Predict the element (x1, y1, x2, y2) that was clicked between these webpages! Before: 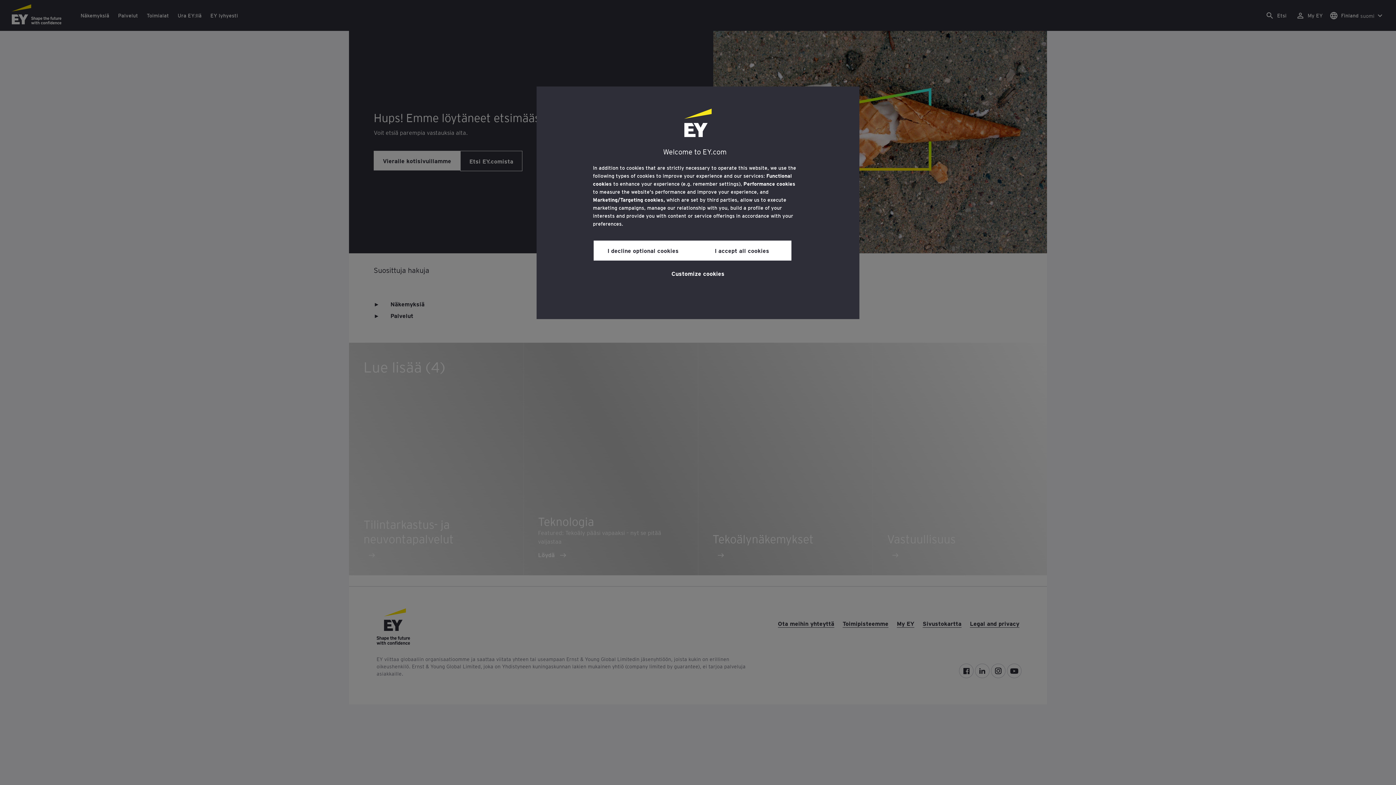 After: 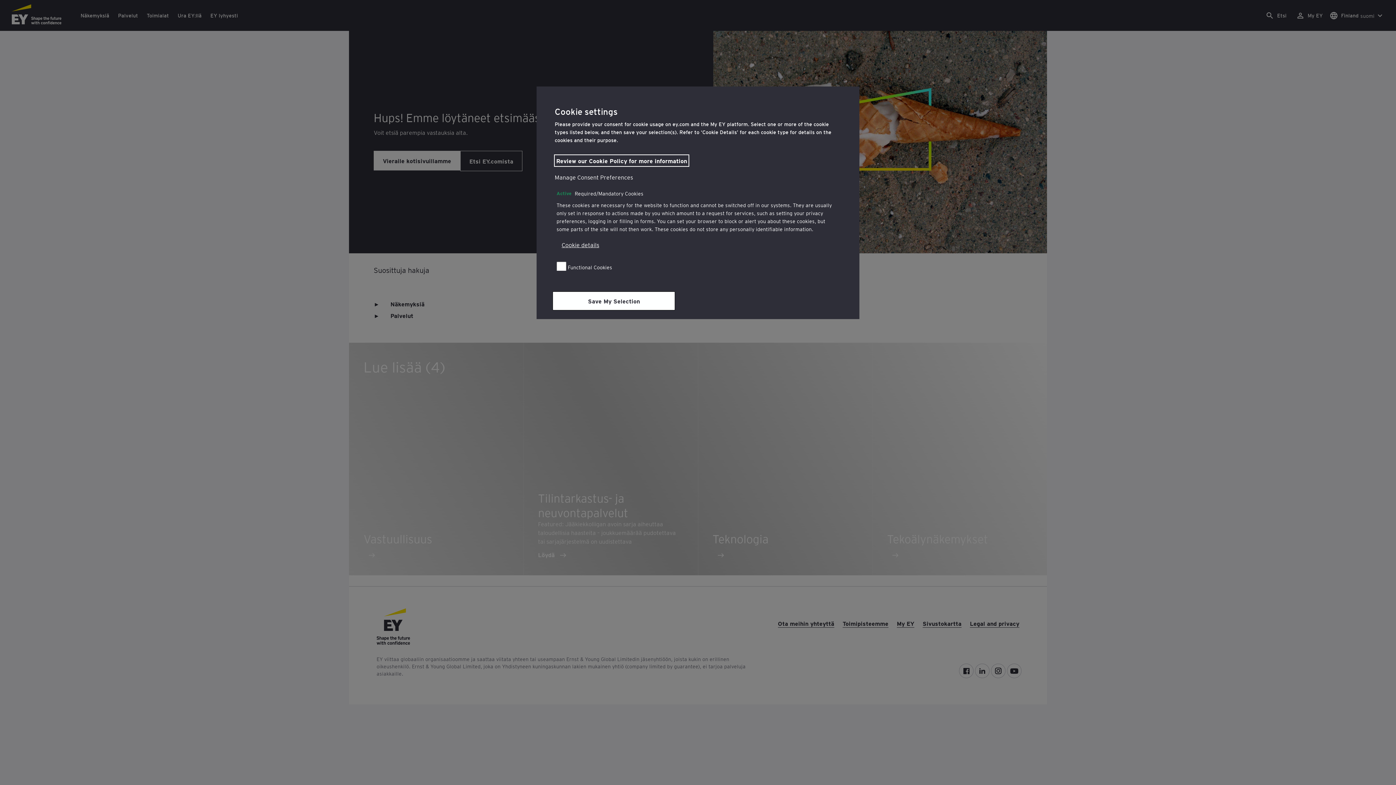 Action: bbox: (671, 264, 724, 281) label: Customize cookies